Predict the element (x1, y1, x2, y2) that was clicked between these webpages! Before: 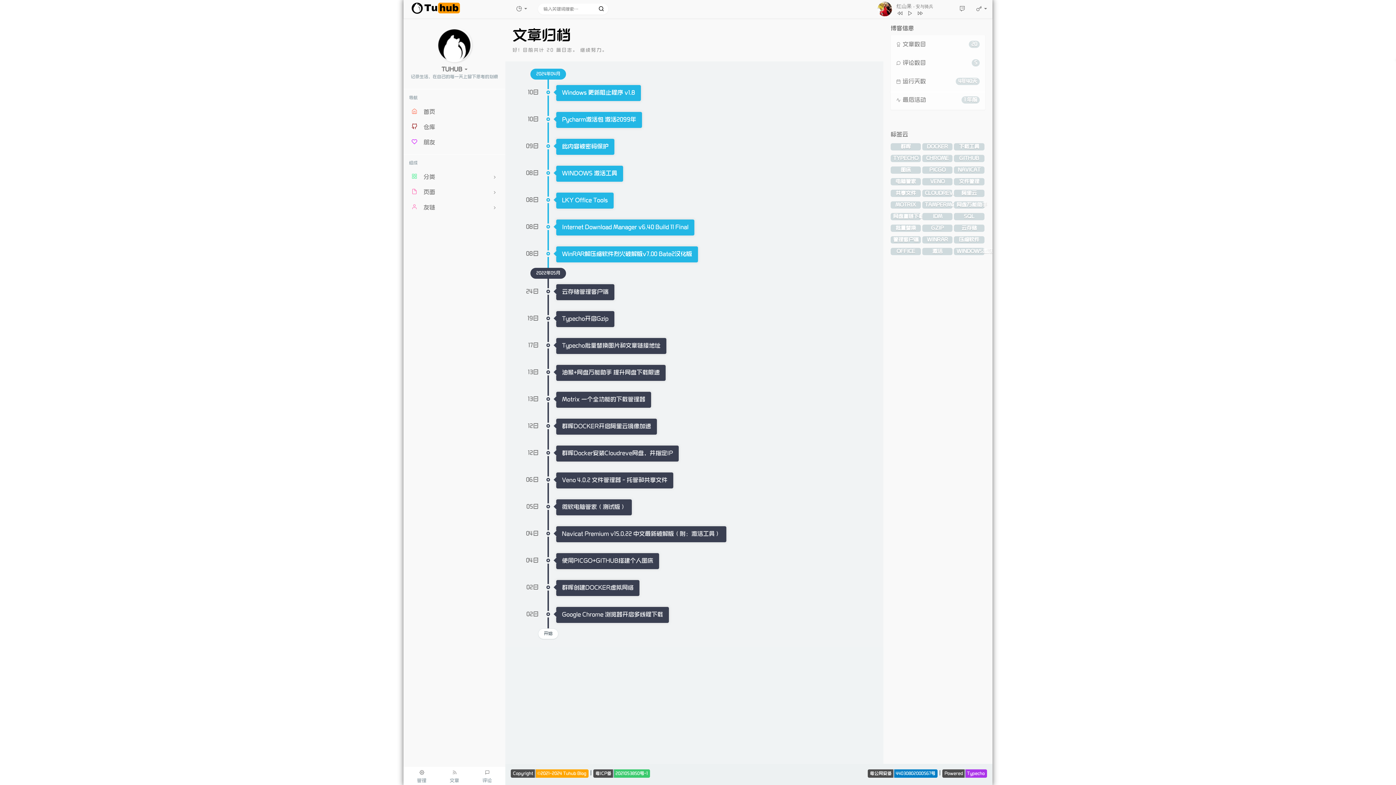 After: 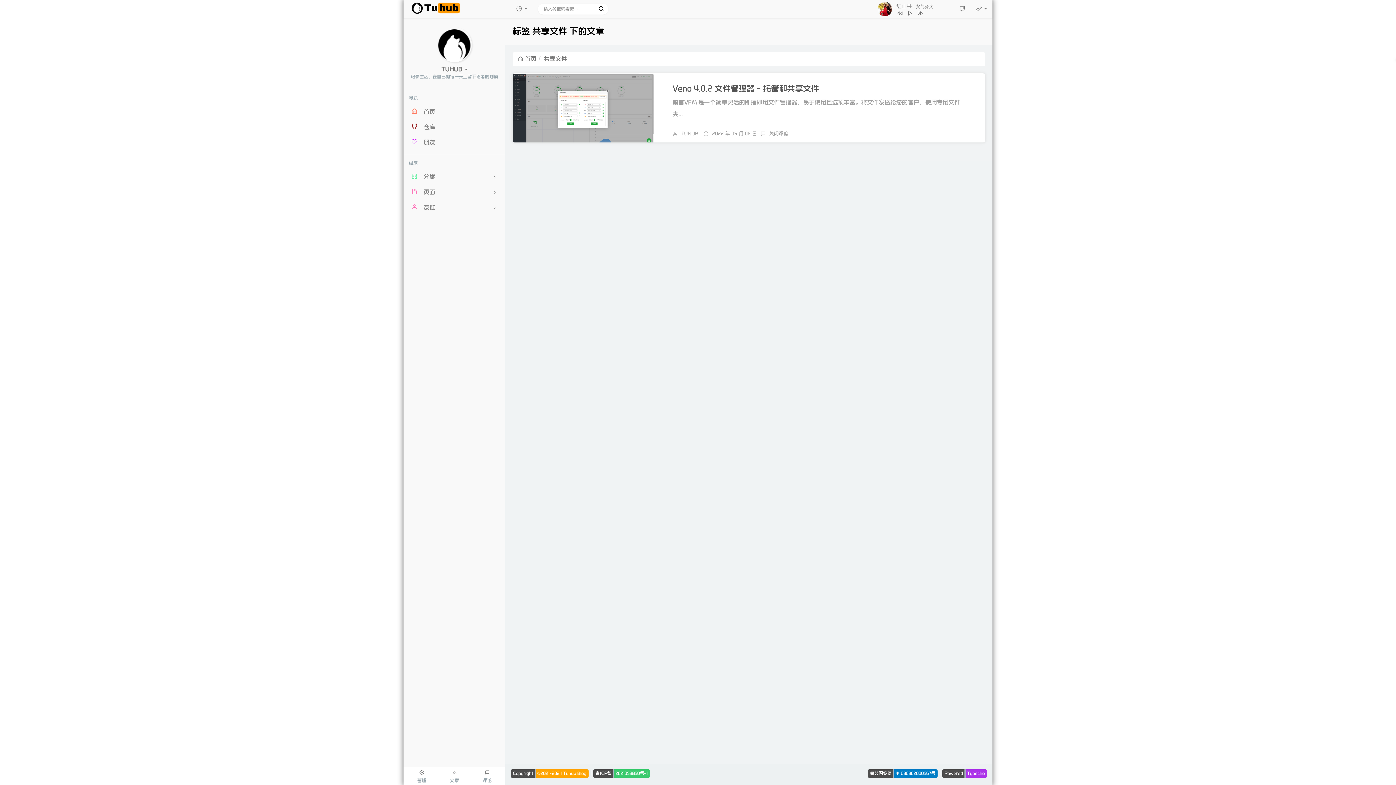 Action: bbox: (890, 189, 921, 197) label: 共享文件